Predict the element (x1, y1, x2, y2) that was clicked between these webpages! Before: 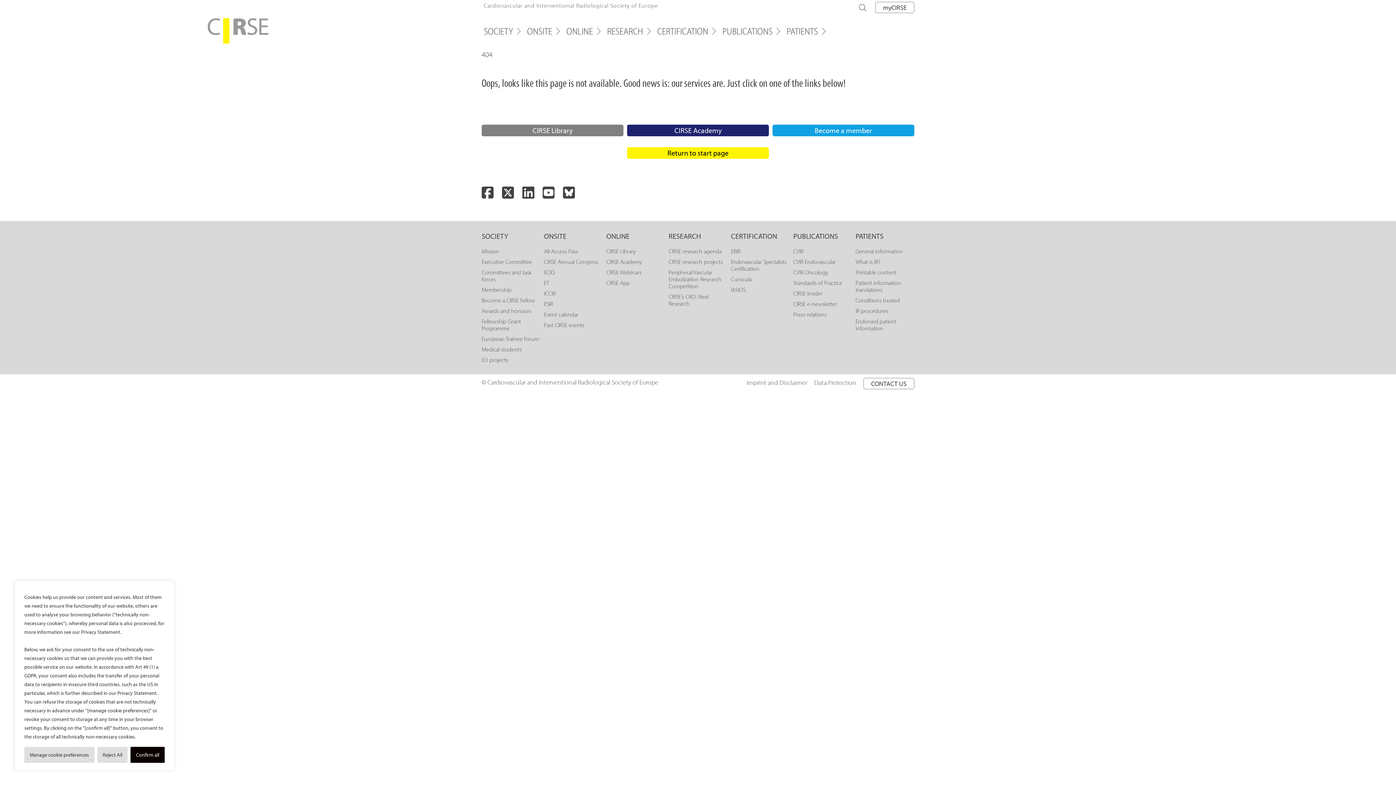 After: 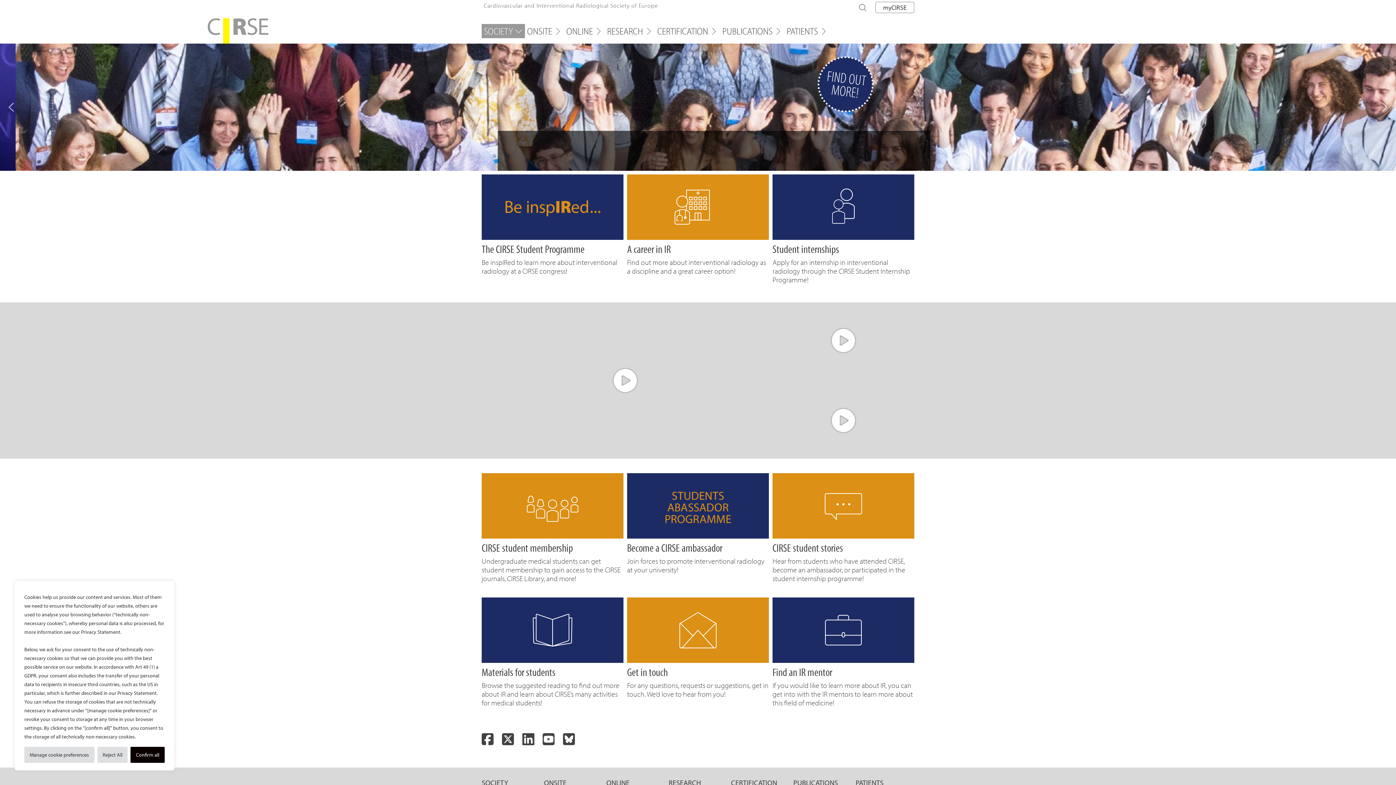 Action: label: Medical students bbox: (481, 345, 521, 353)